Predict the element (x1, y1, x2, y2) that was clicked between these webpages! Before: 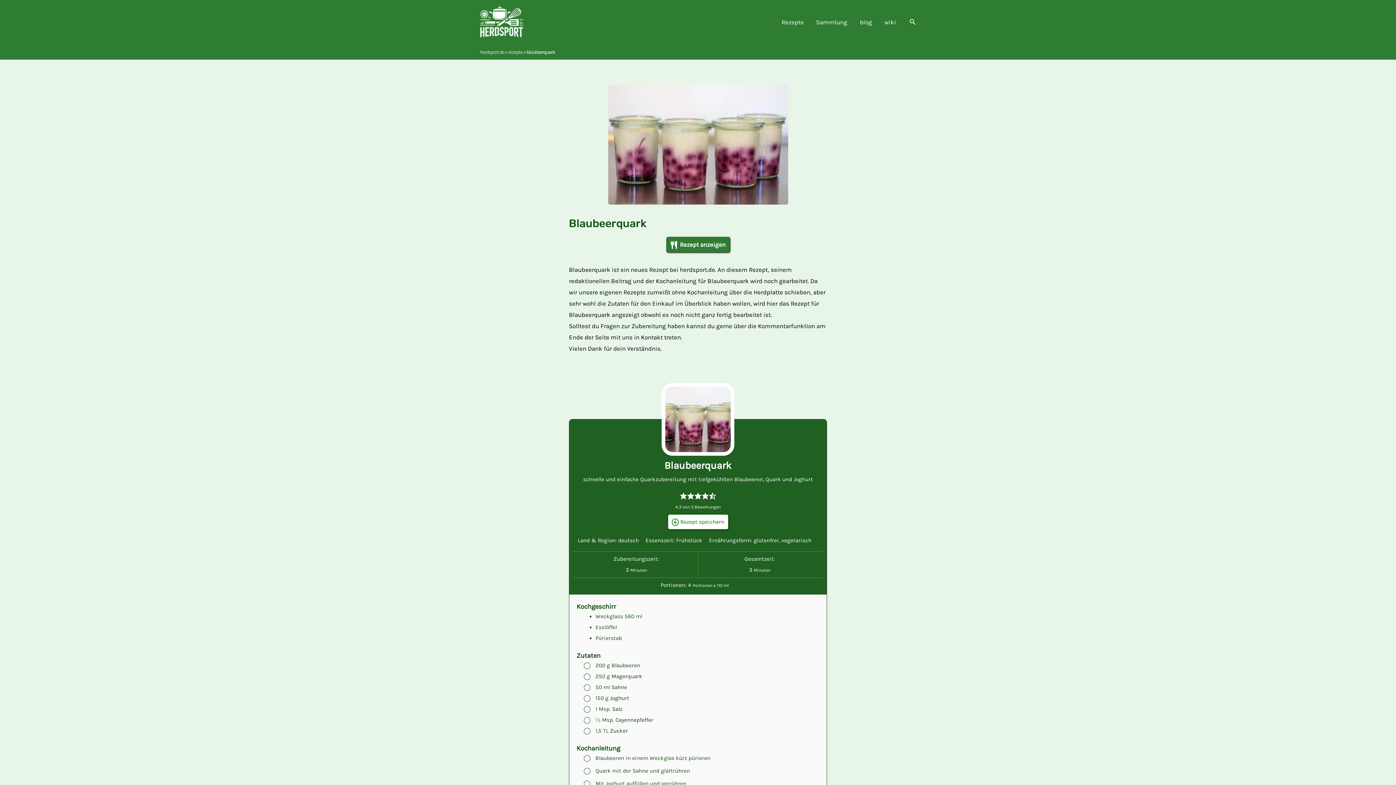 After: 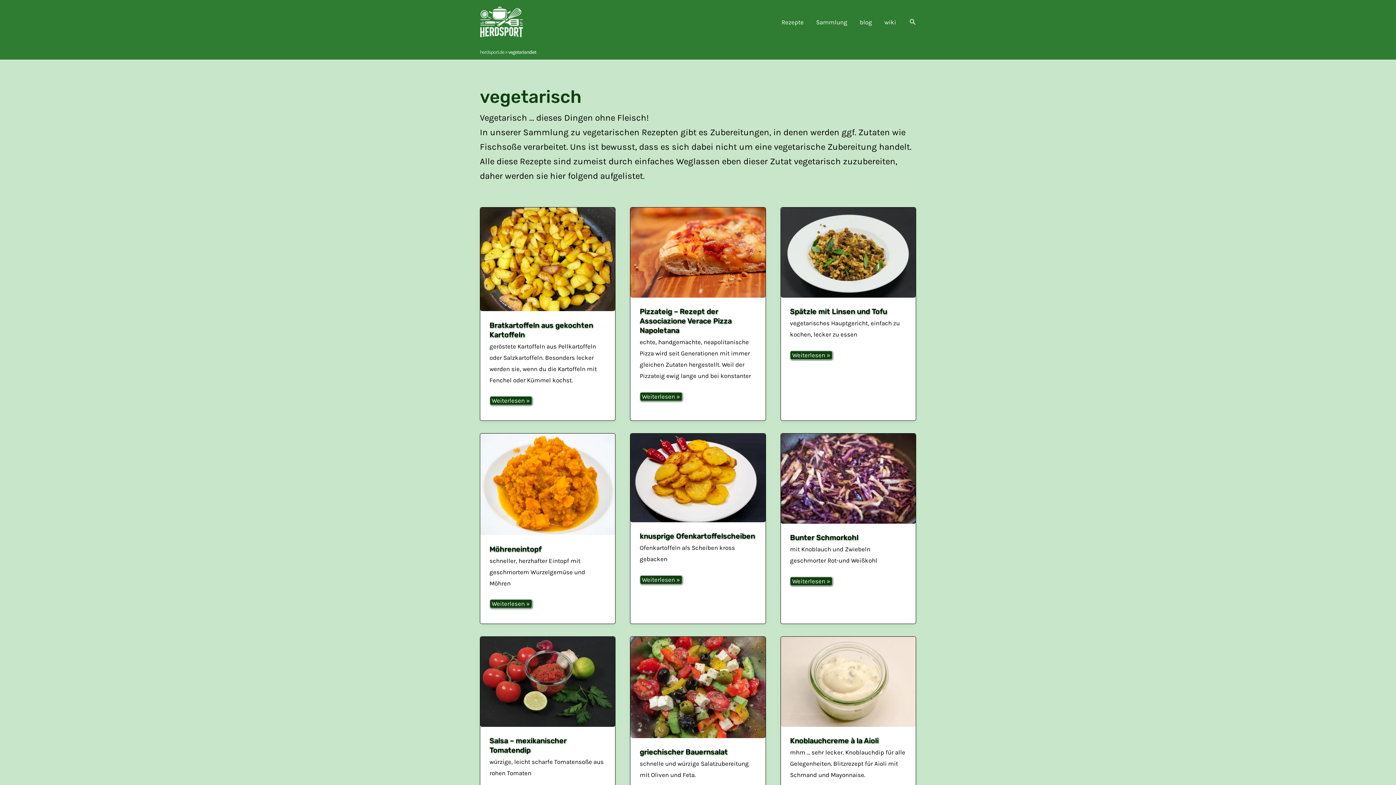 Action: bbox: (781, 537, 811, 544) label: View more recipes classified as Ernährungsform: vegetarisch